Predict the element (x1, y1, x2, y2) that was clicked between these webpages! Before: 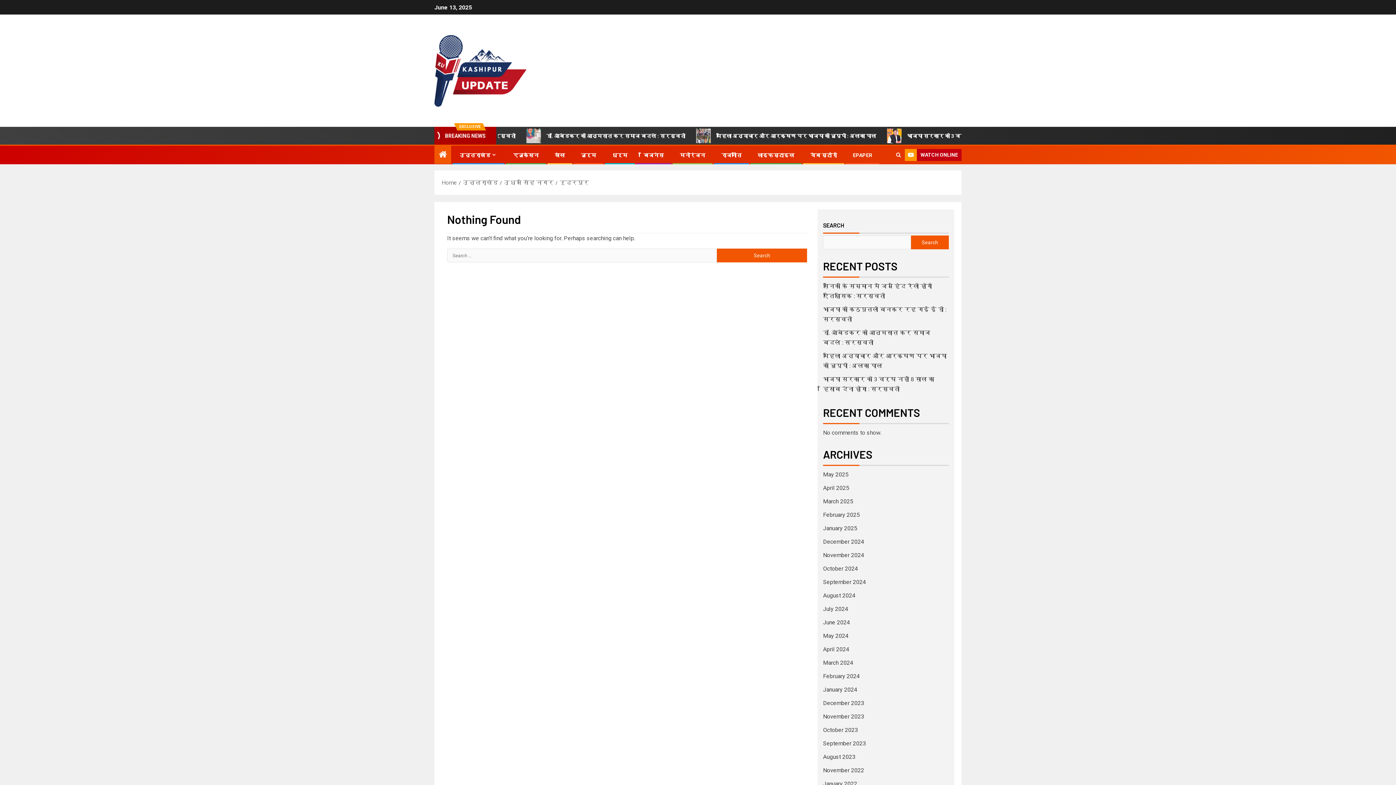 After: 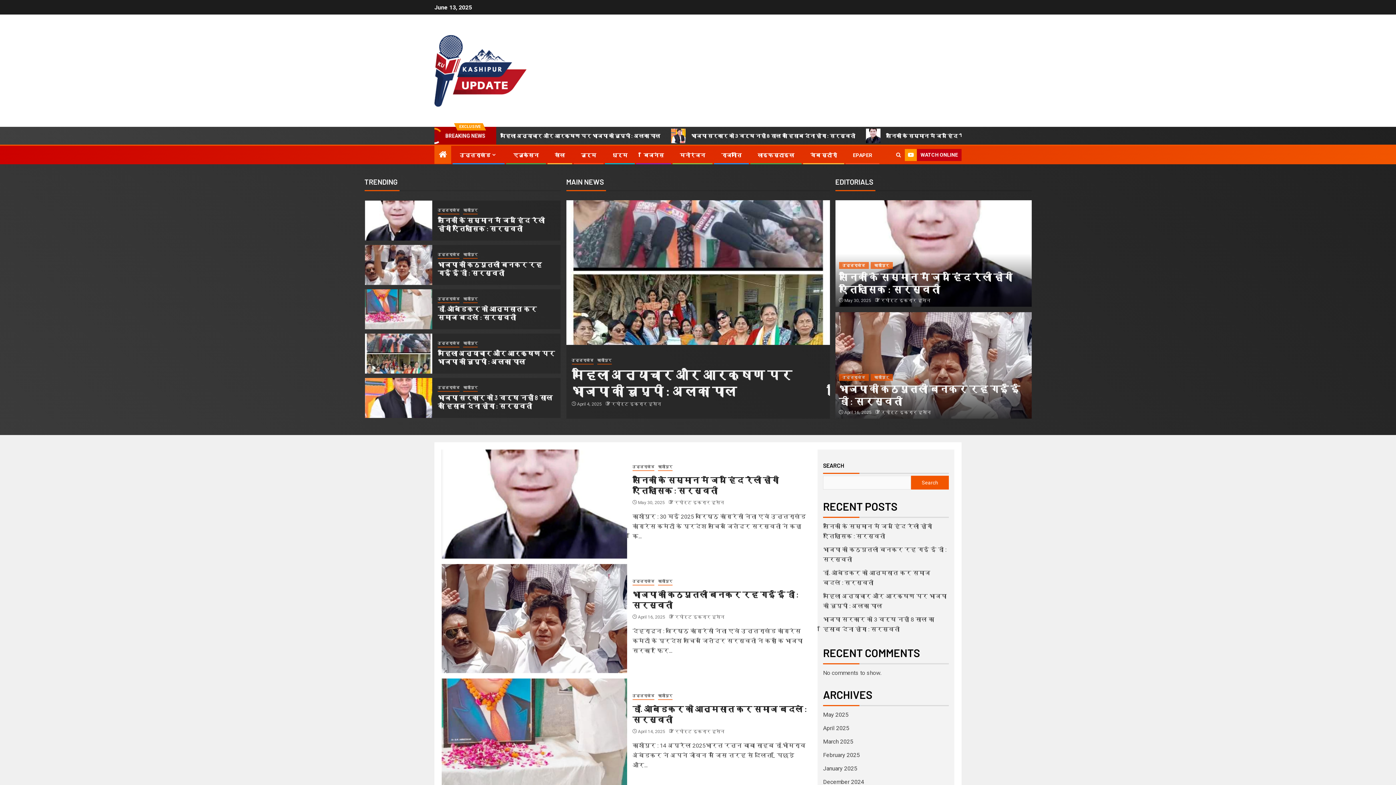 Action: bbox: (438, 150, 446, 160) label: Home